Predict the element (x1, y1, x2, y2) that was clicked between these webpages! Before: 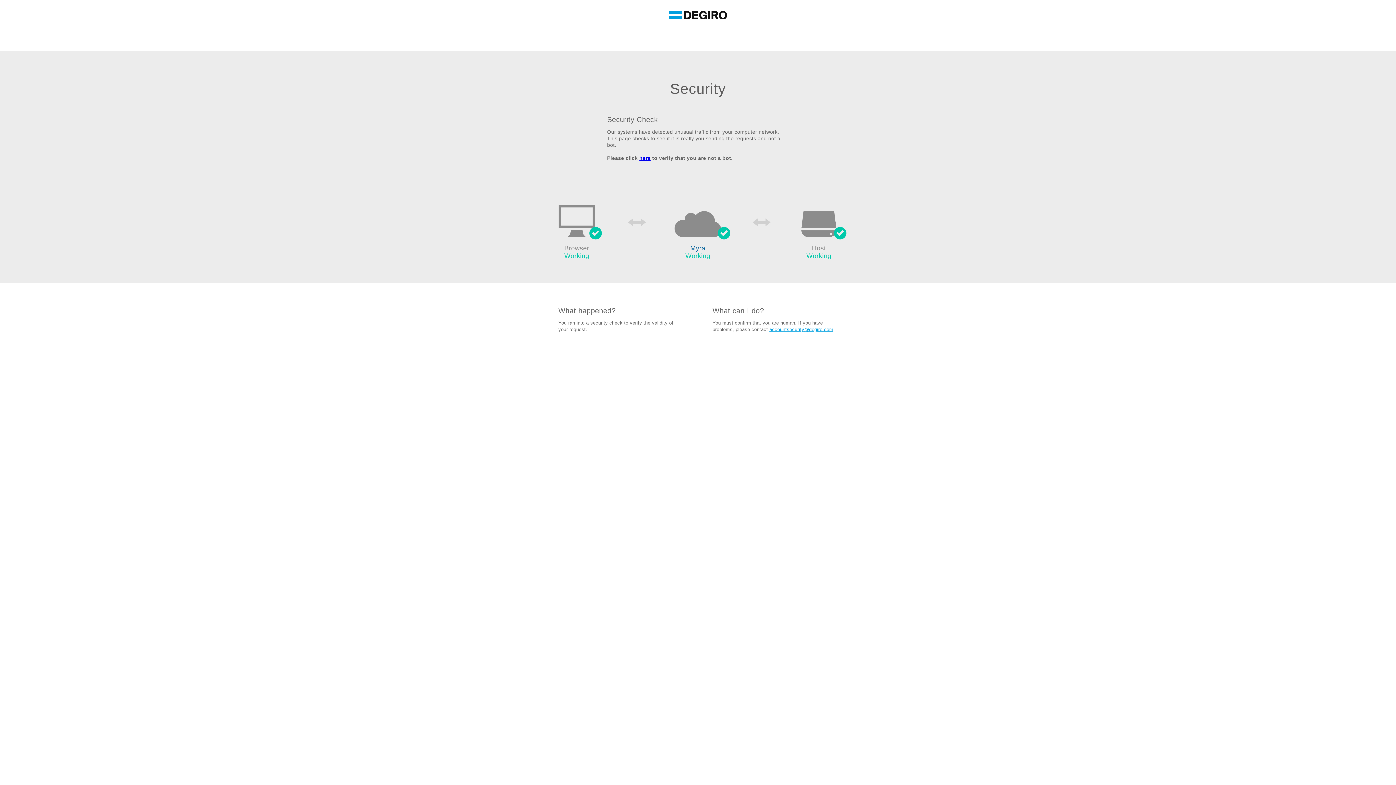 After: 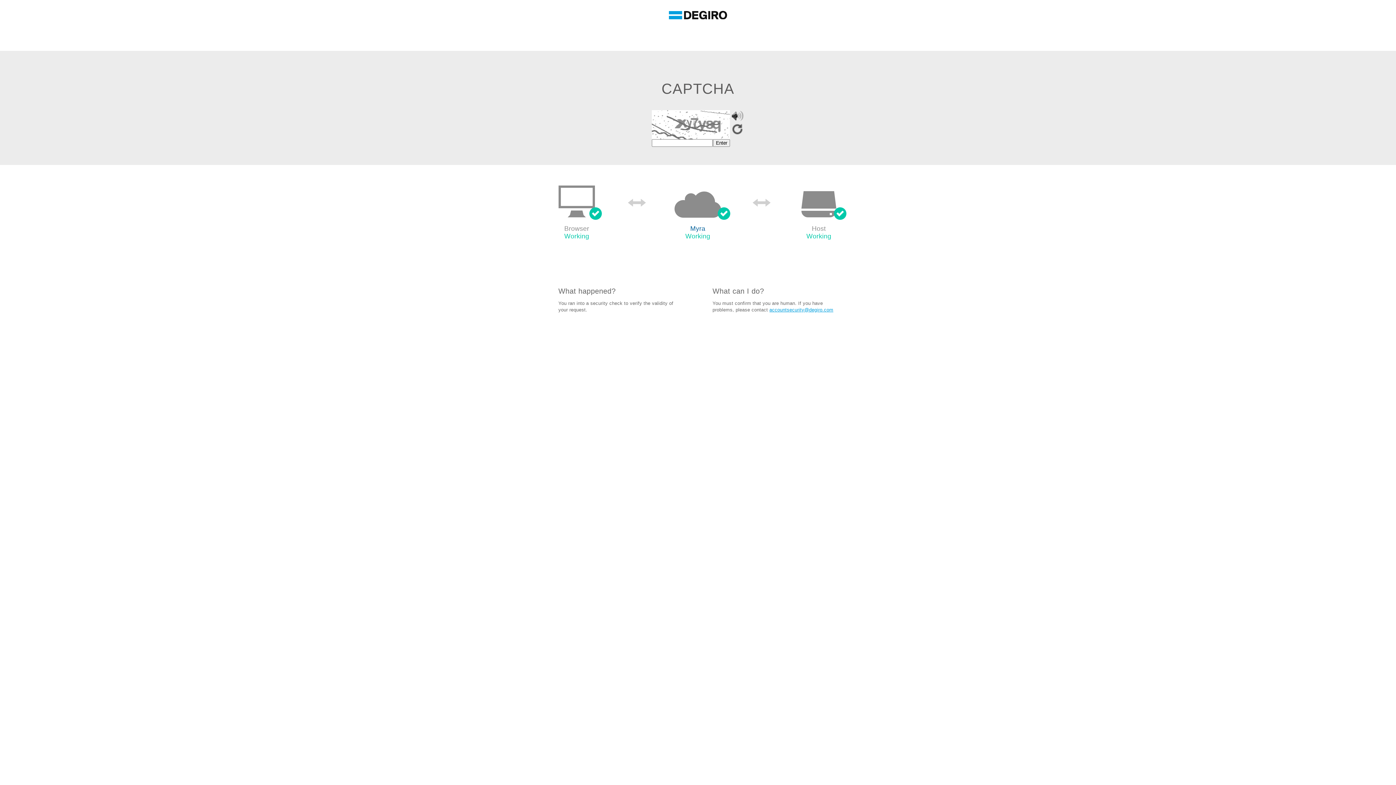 Action: bbox: (639, 155, 650, 161) label: here